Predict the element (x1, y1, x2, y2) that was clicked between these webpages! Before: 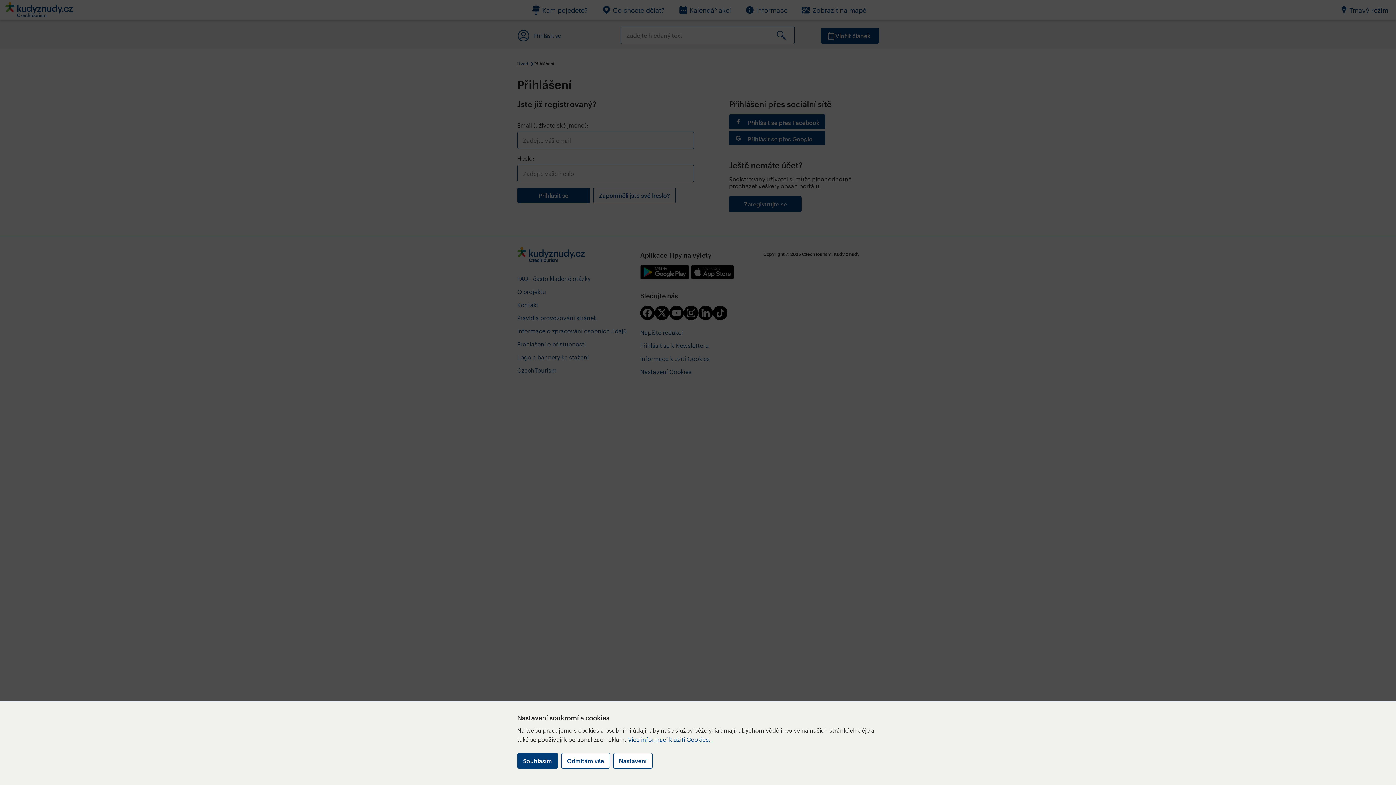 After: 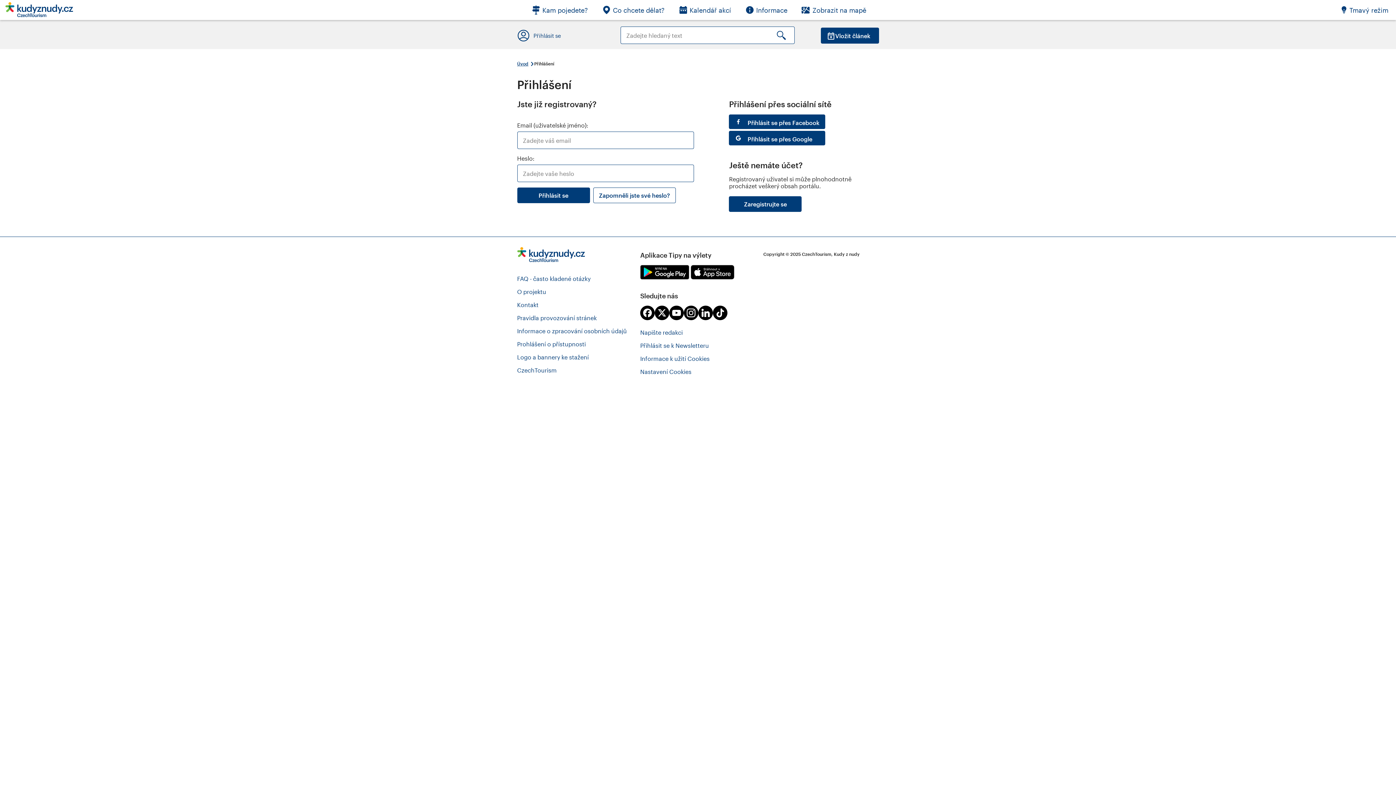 Action: label: Odmítám vše bbox: (561, 753, 610, 769)